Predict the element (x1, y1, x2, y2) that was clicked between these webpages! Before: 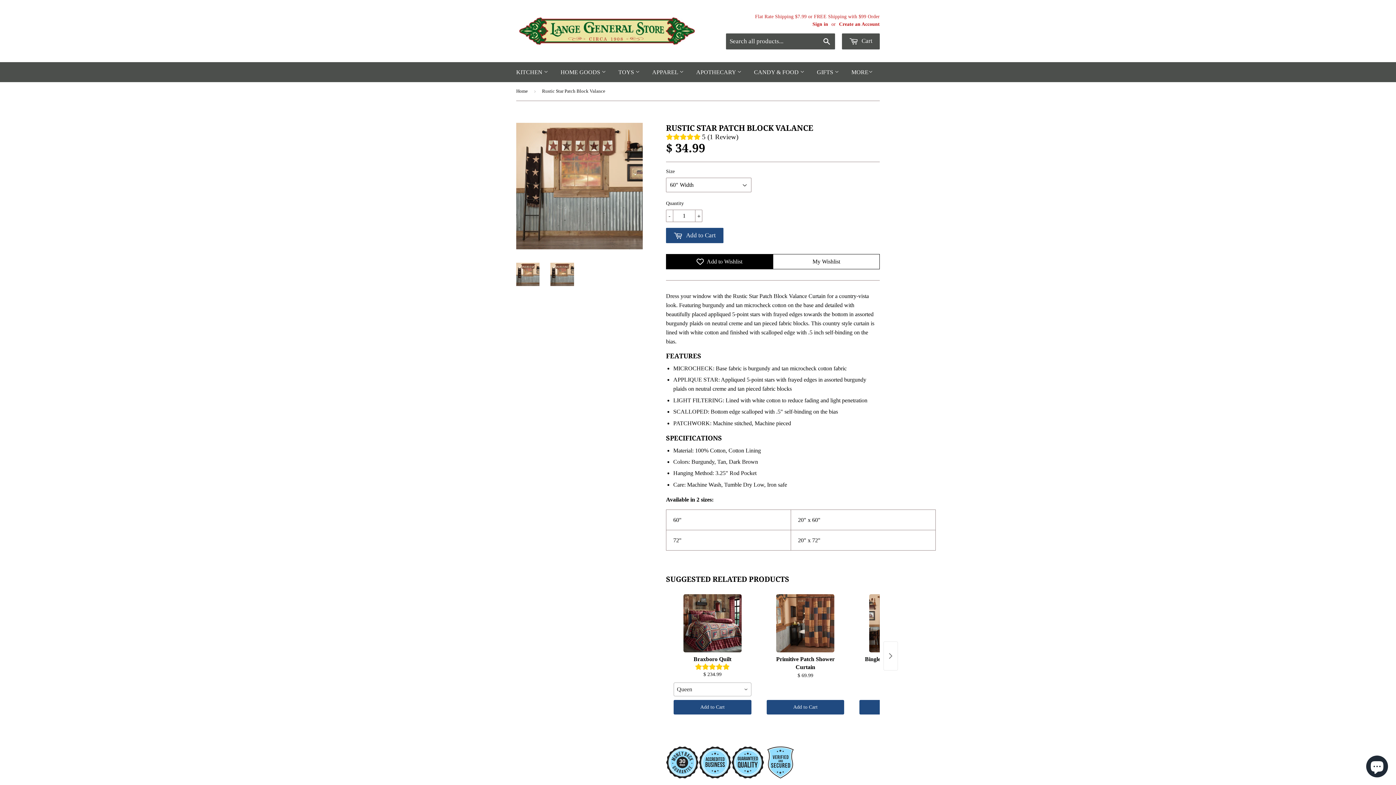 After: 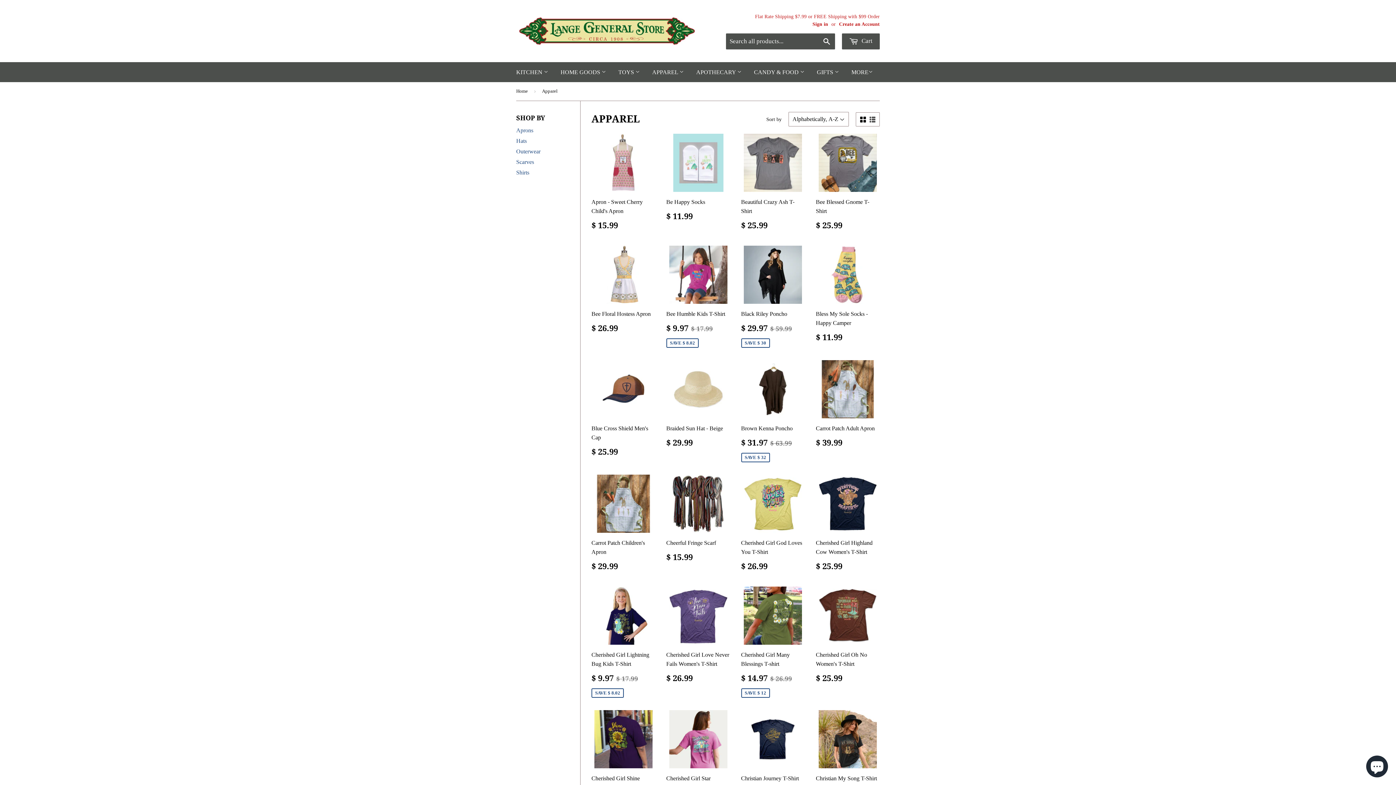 Action: label: APPAREL  bbox: (646, 62, 689, 82)